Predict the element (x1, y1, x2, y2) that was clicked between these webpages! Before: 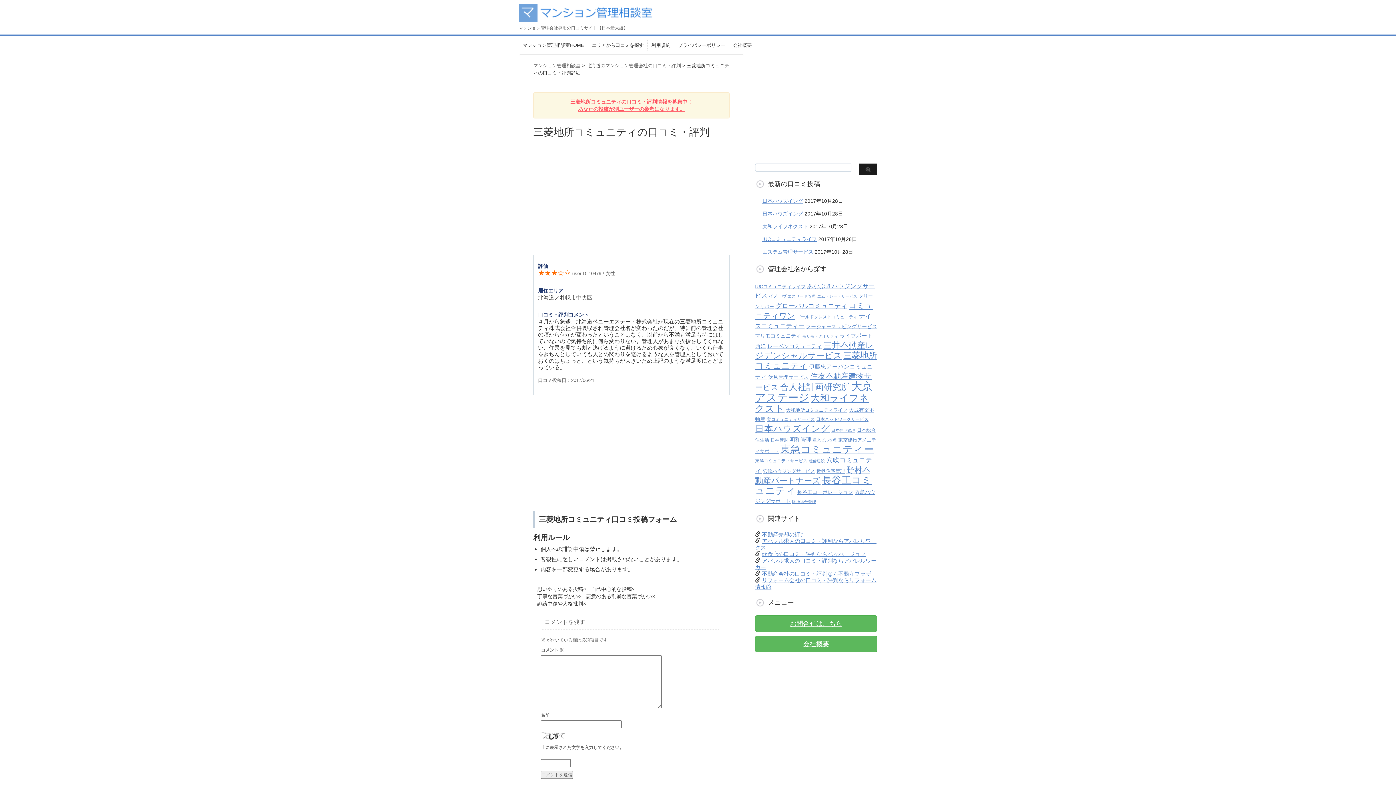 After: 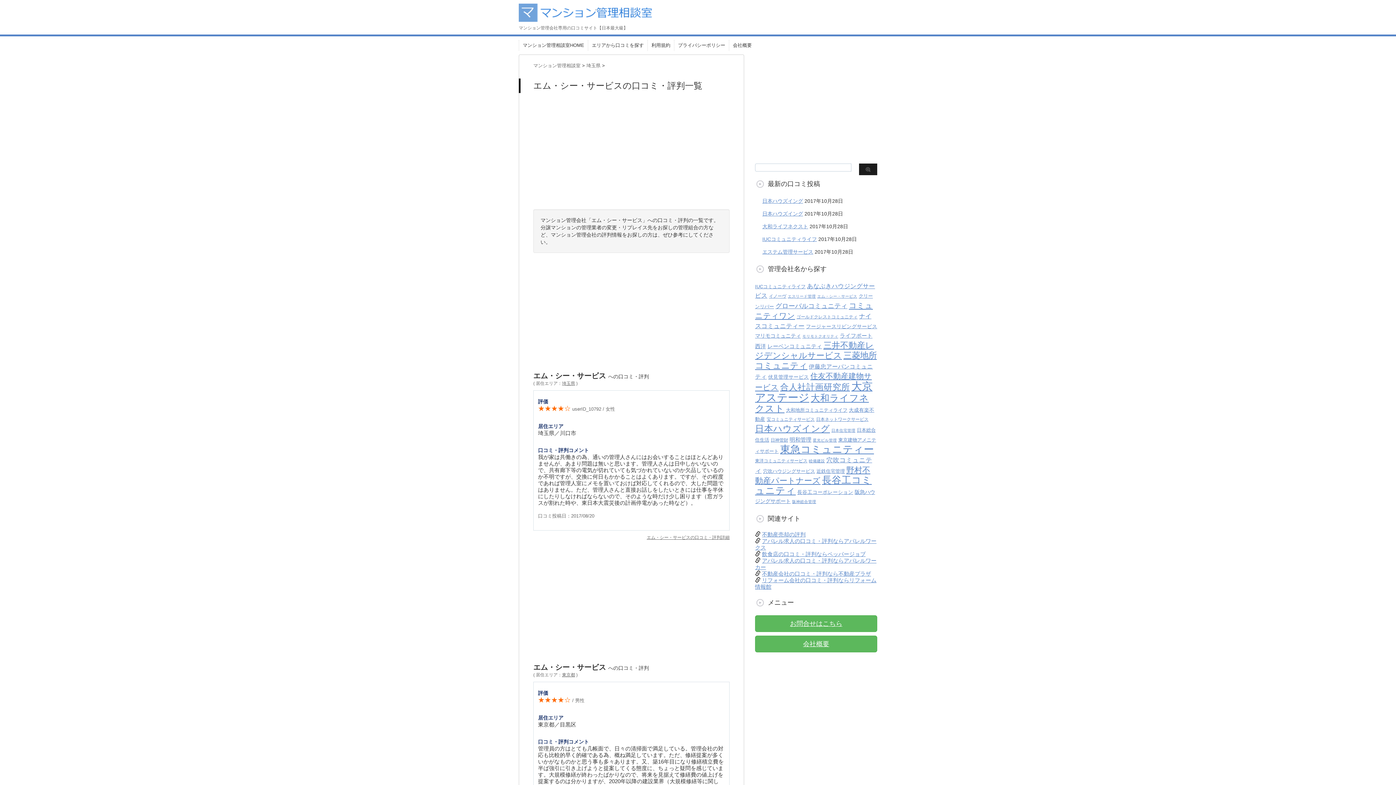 Action: bbox: (817, 294, 857, 298) label: エム・シー・サービス (4個の項目)